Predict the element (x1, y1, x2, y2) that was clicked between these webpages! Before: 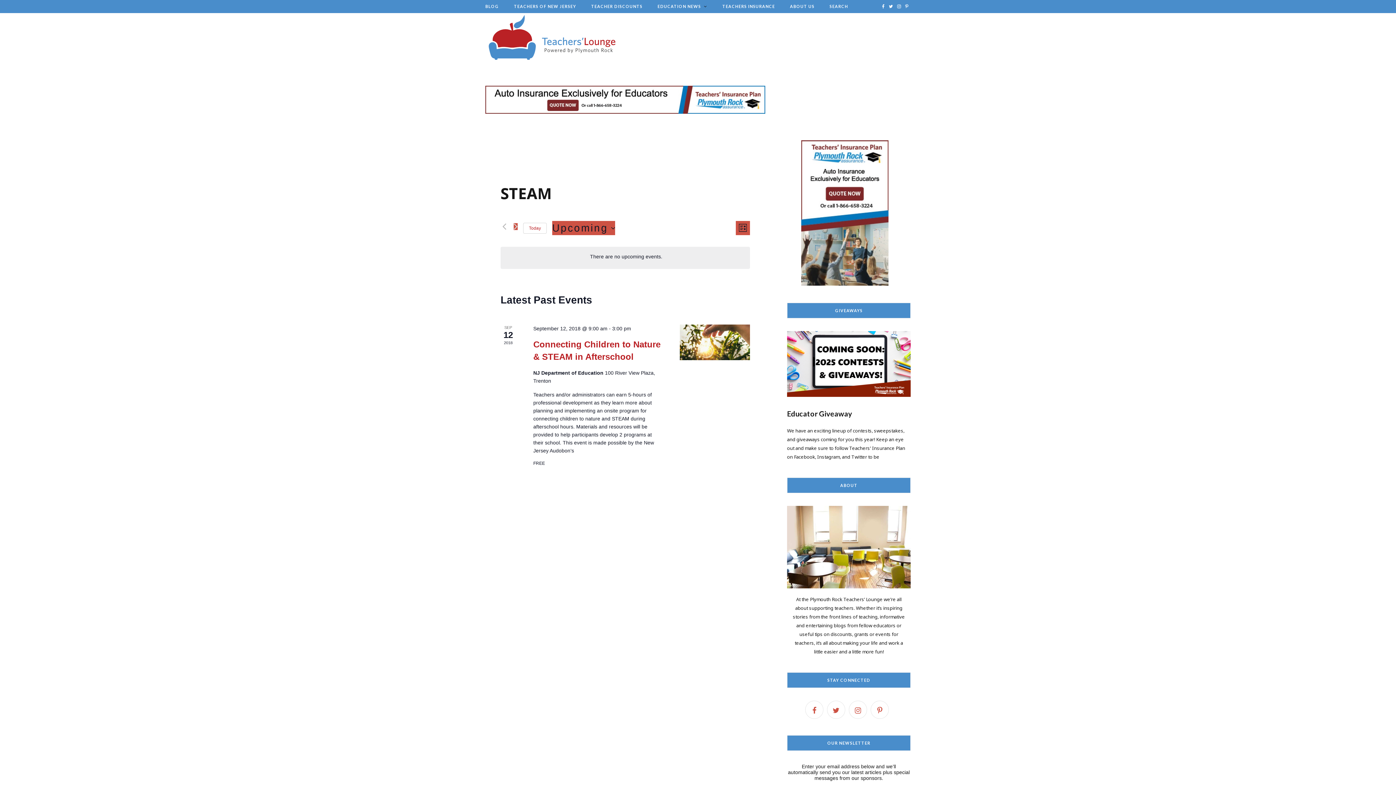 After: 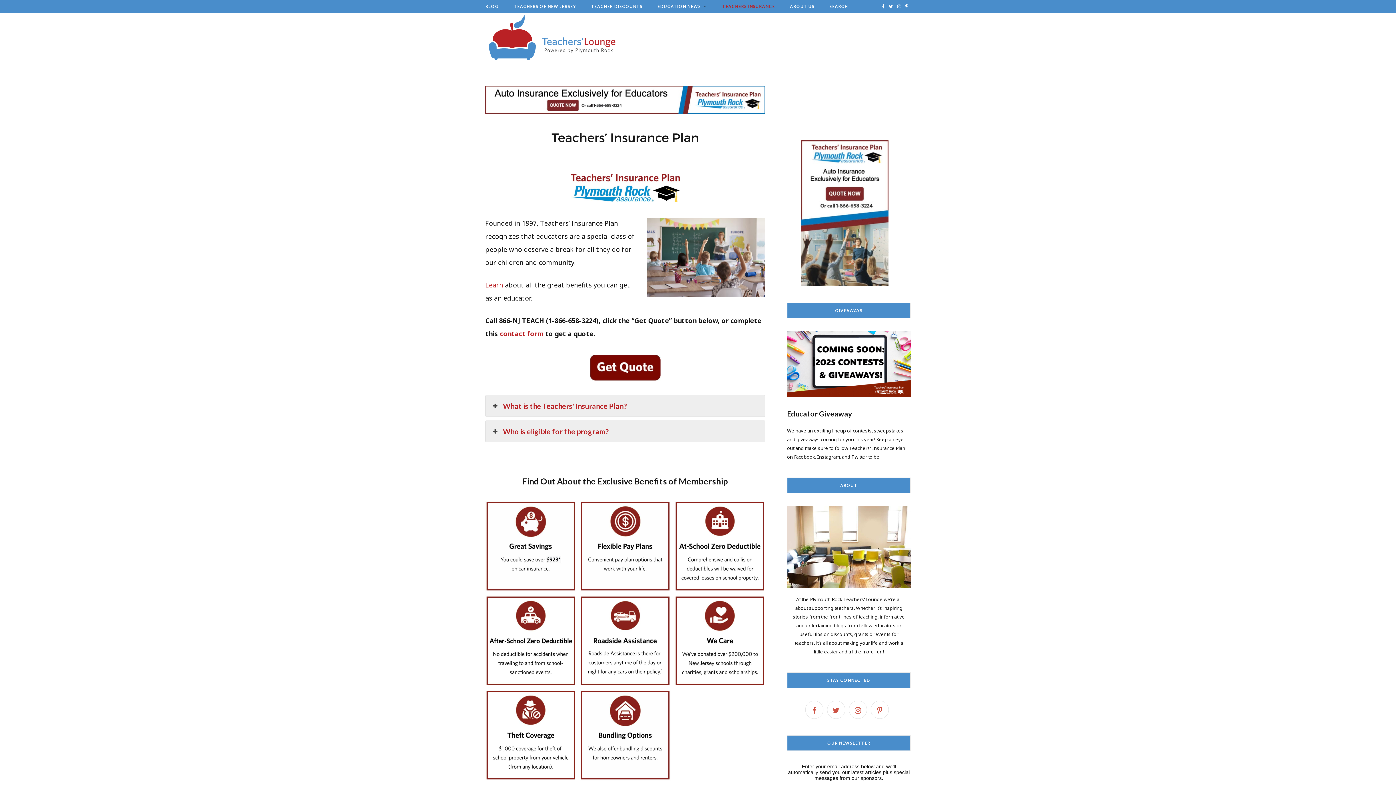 Action: label: TEACHERS INSURANCE bbox: (715, 0, 782, 13)